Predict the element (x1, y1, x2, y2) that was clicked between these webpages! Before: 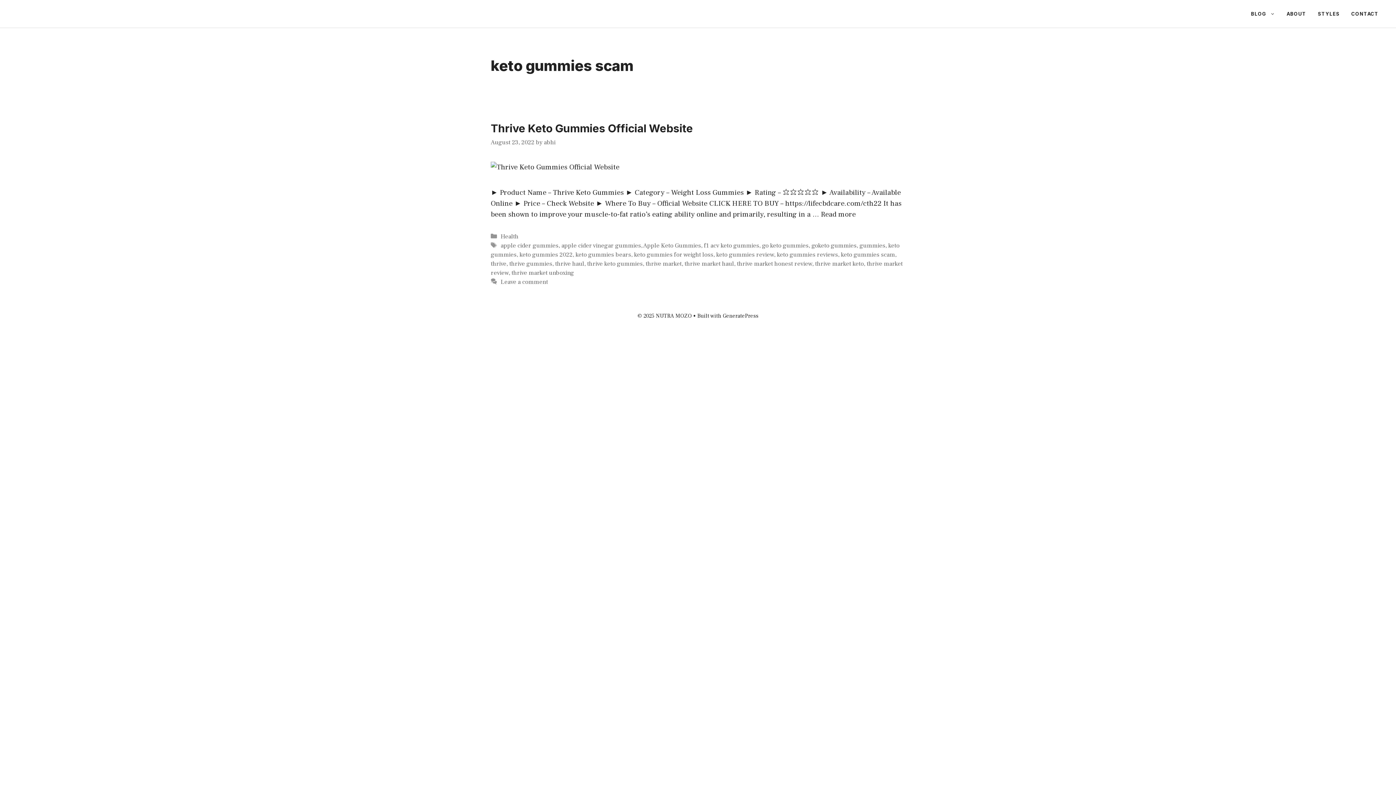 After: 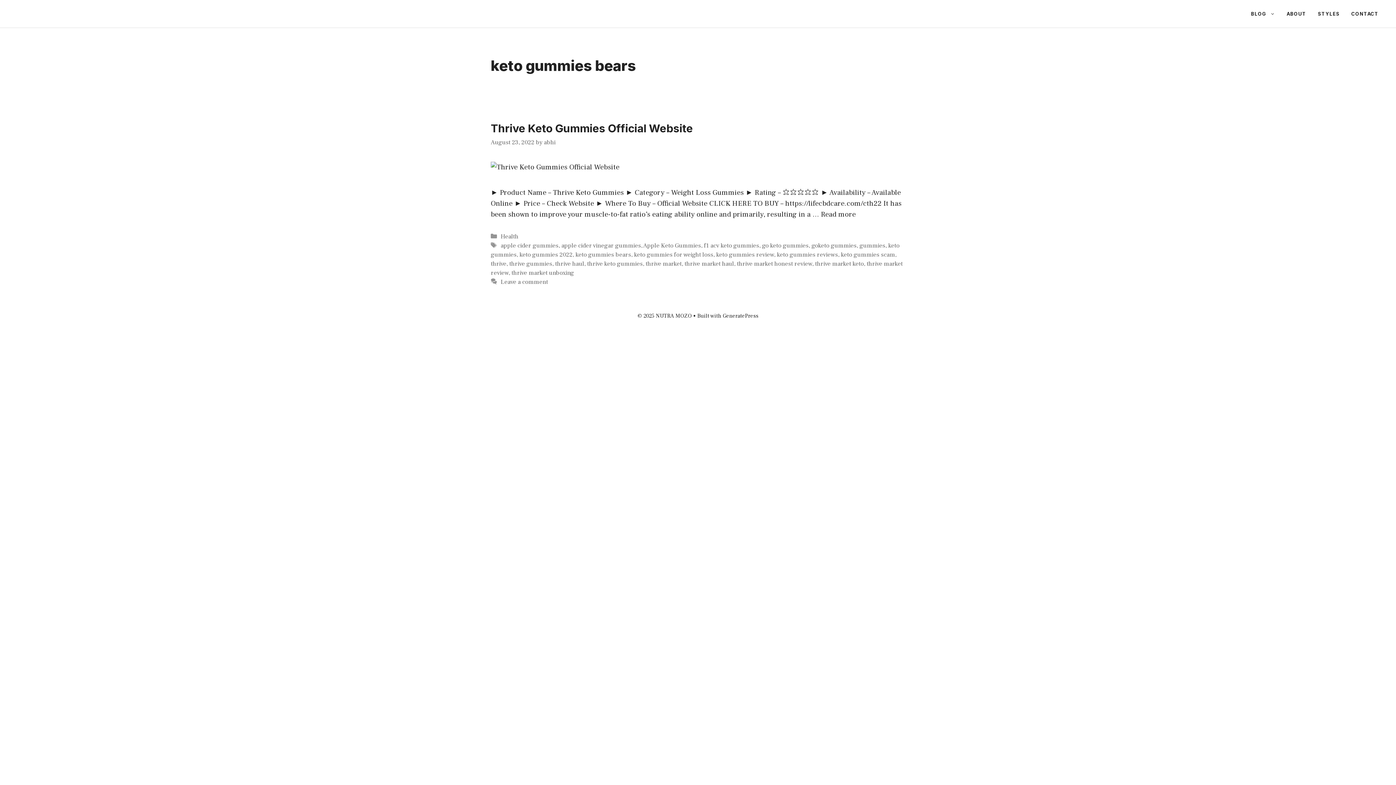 Action: label: keto gummies bears bbox: (575, 250, 631, 258)